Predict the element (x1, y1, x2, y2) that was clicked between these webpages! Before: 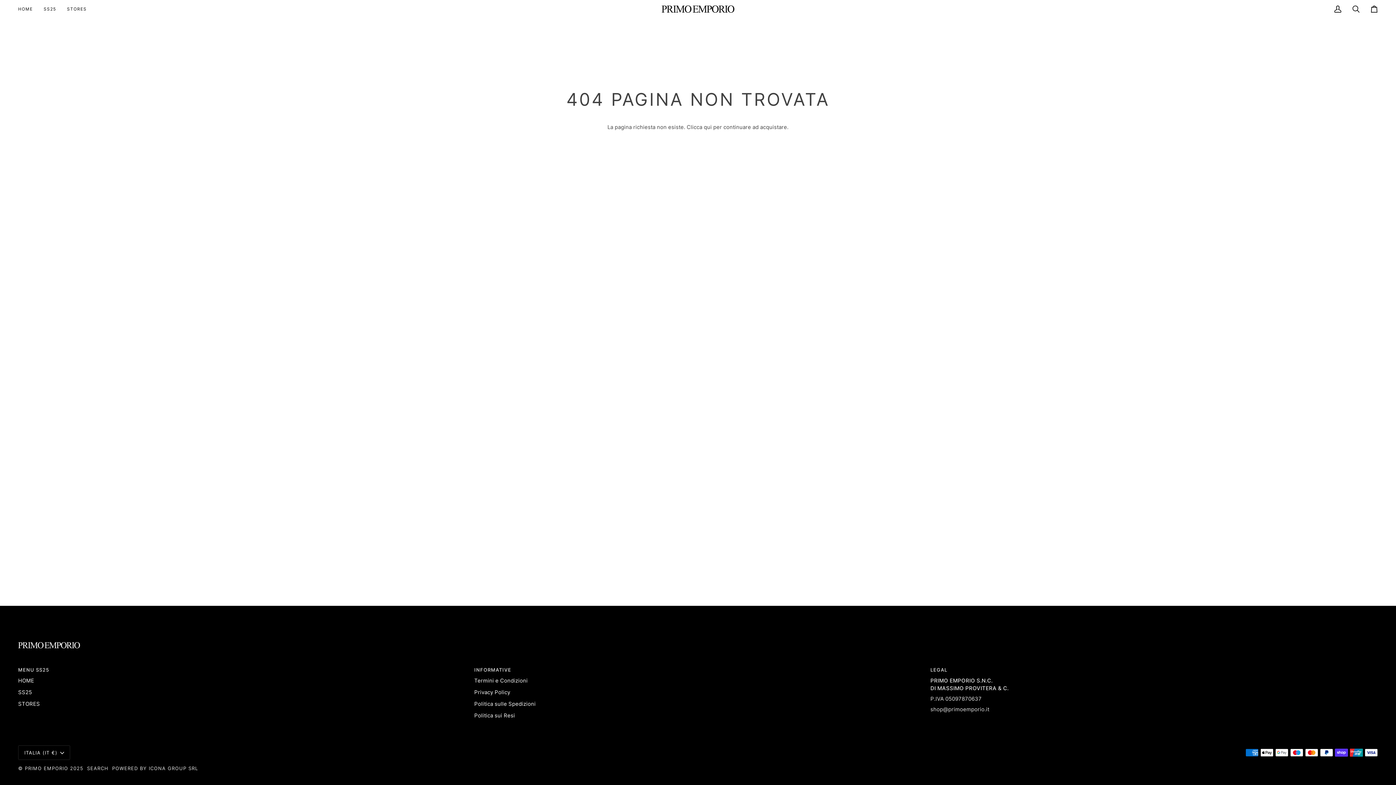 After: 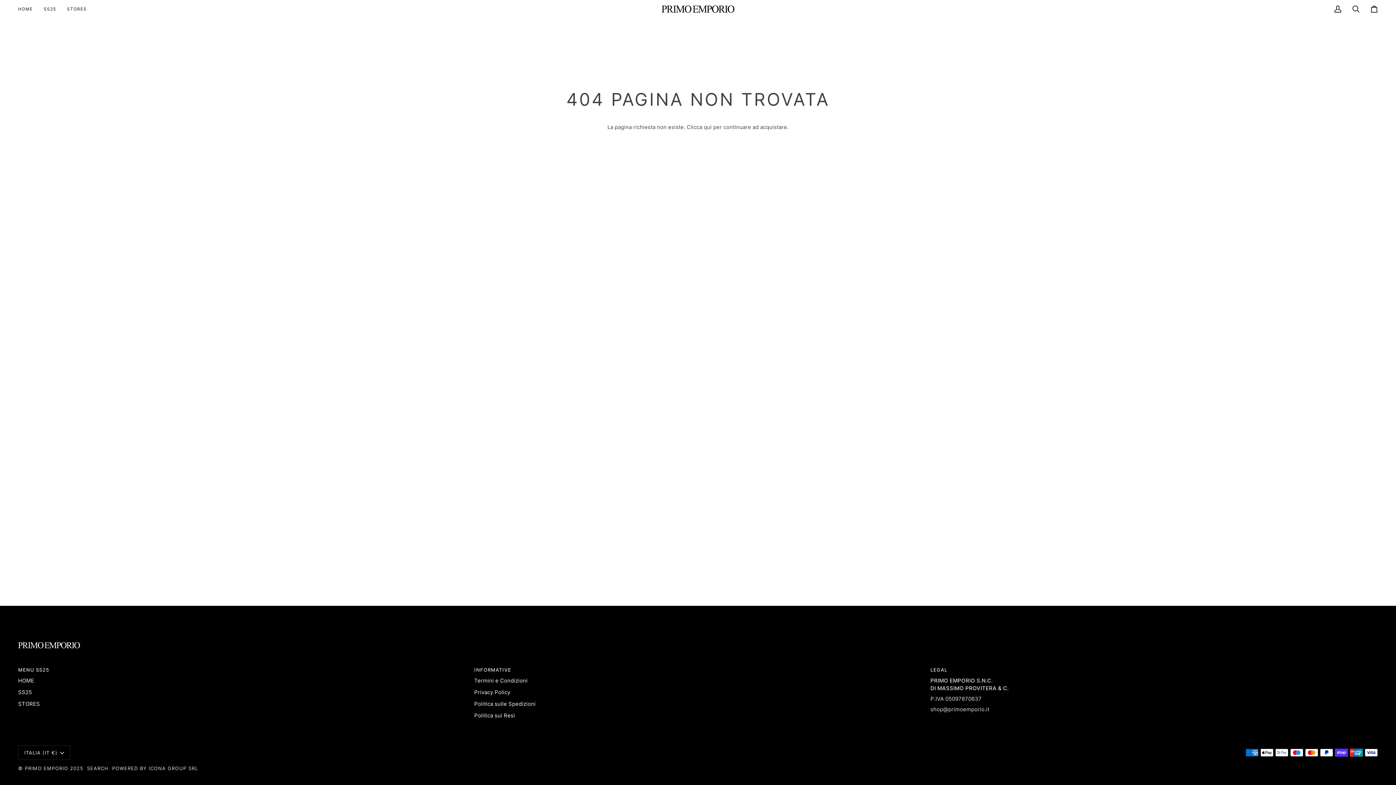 Action: label: Termini e Condizioni bbox: (474, 666, 921, 677)